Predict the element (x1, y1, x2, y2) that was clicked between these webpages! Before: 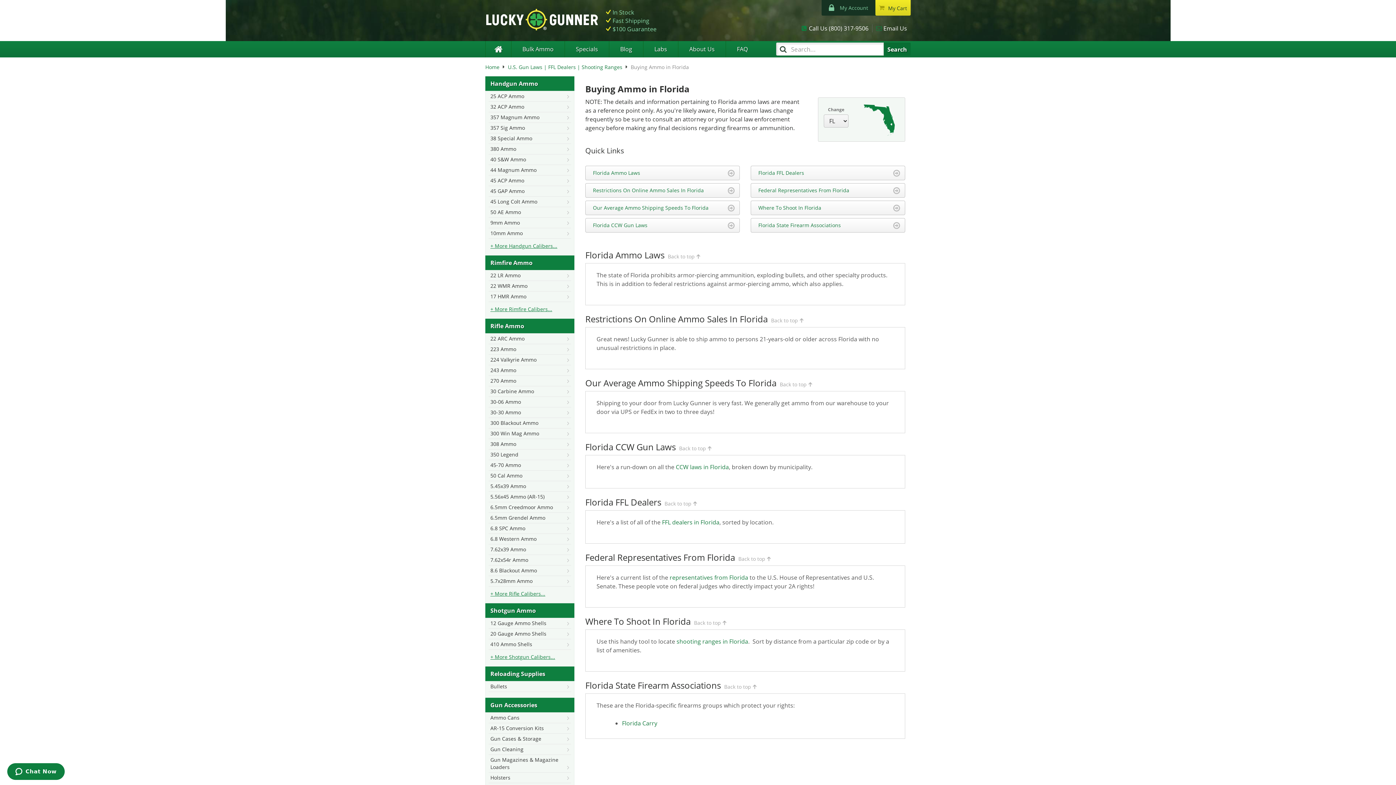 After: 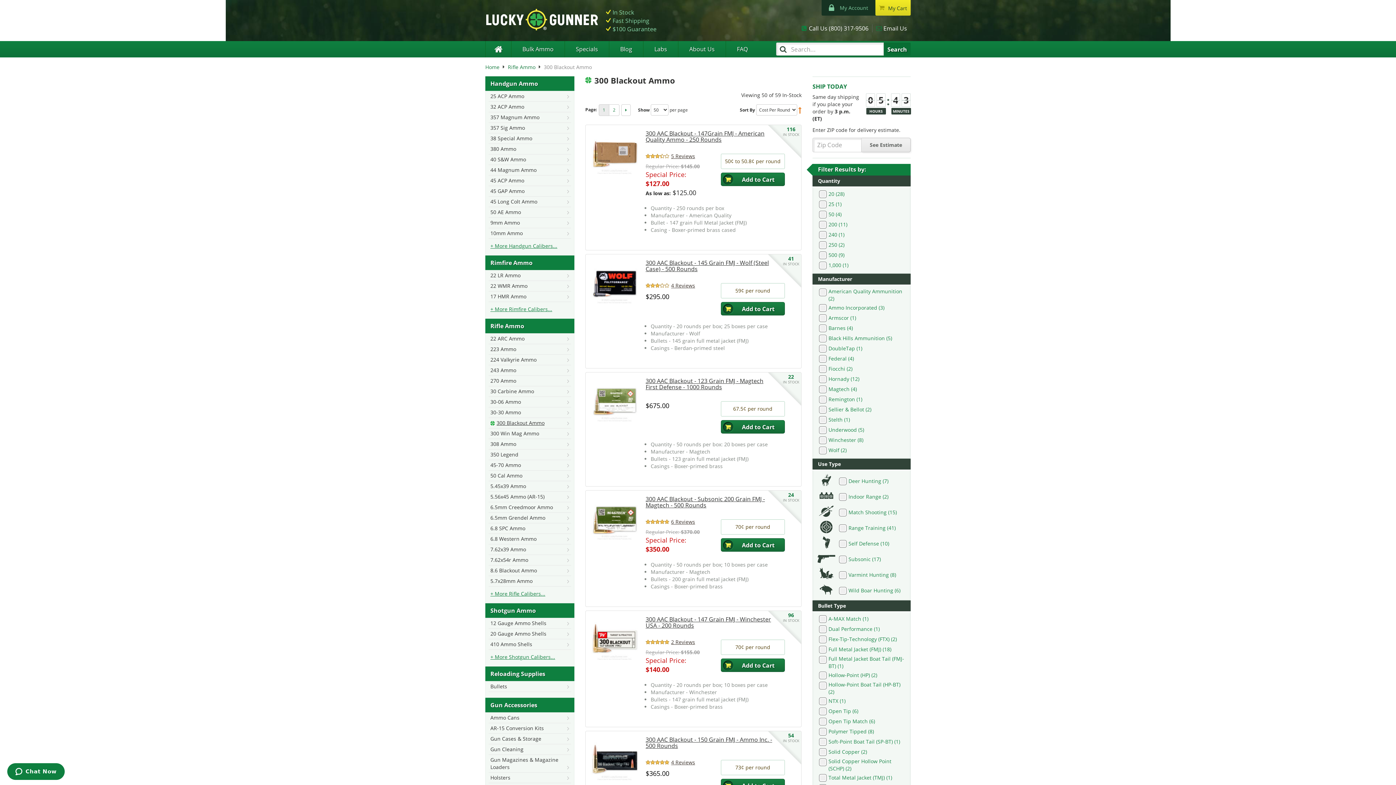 Action: label: 300 Blackout Ammo bbox: (488, 418, 571, 428)